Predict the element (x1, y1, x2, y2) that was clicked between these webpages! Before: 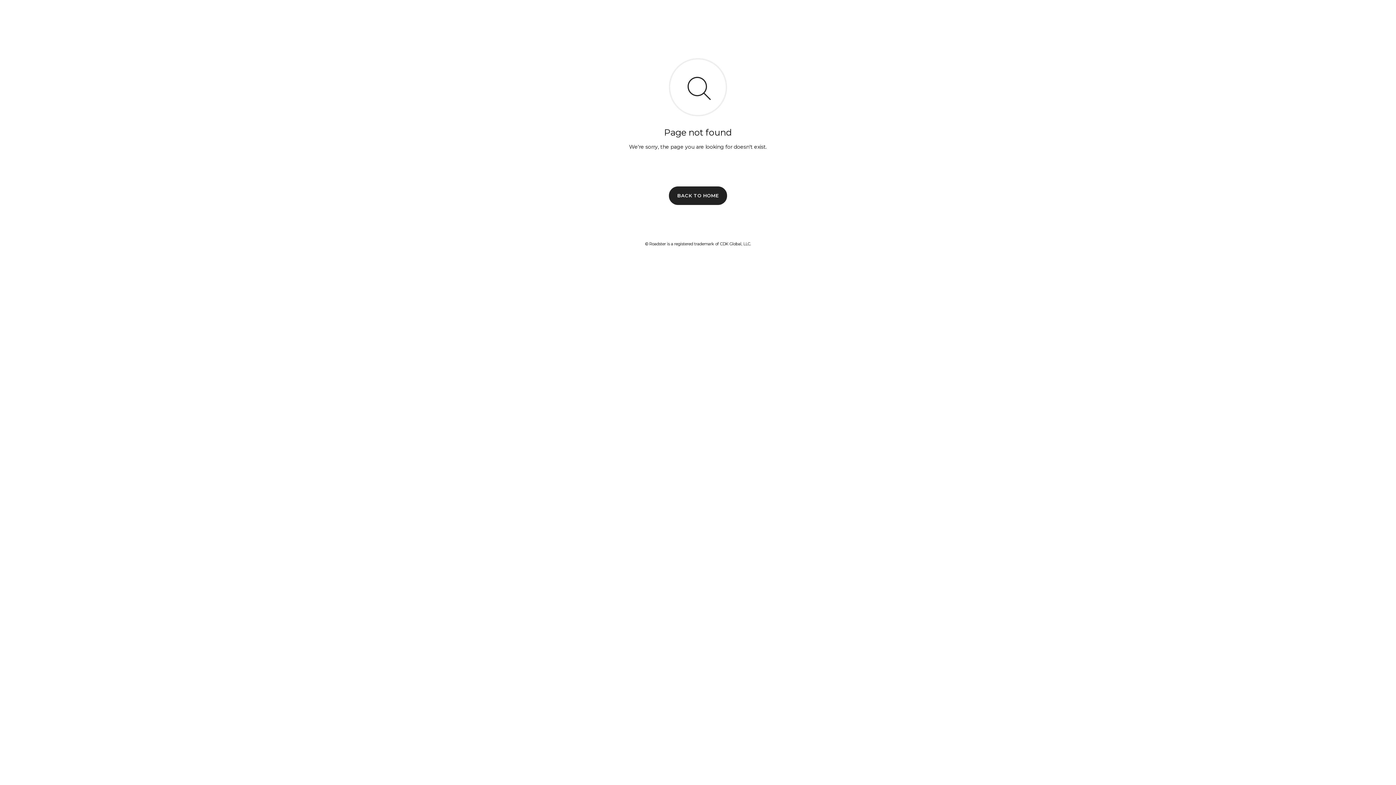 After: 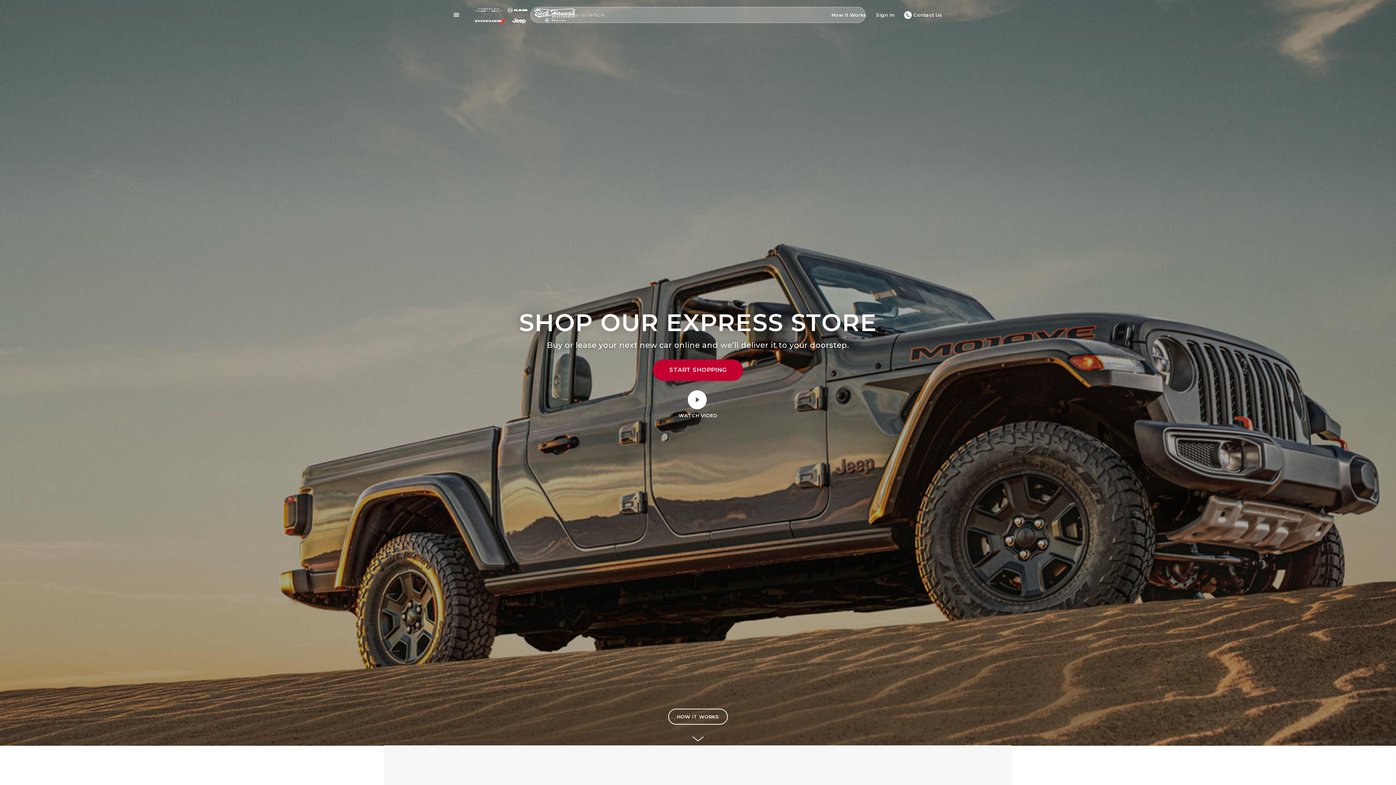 Action: label: BACK TO HOME bbox: (669, 186, 727, 204)